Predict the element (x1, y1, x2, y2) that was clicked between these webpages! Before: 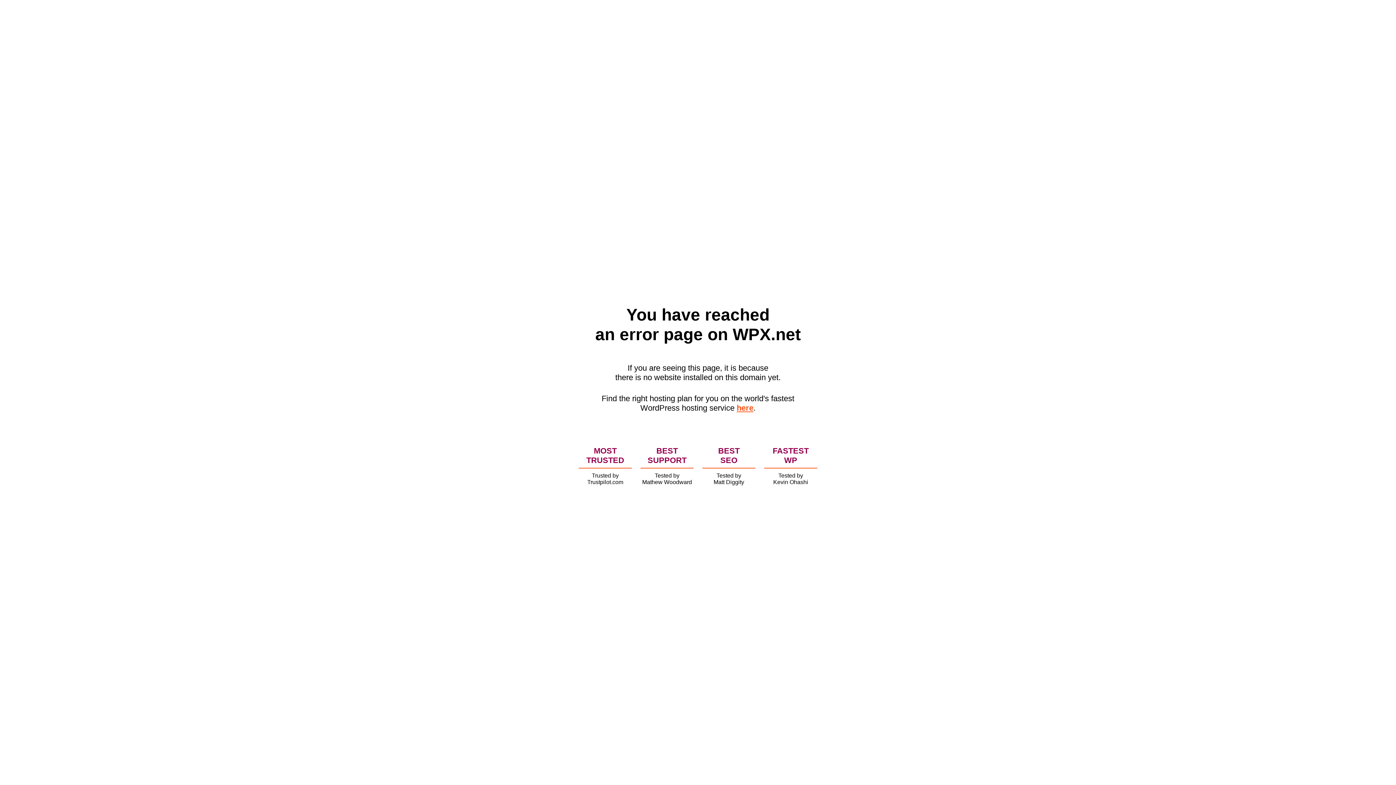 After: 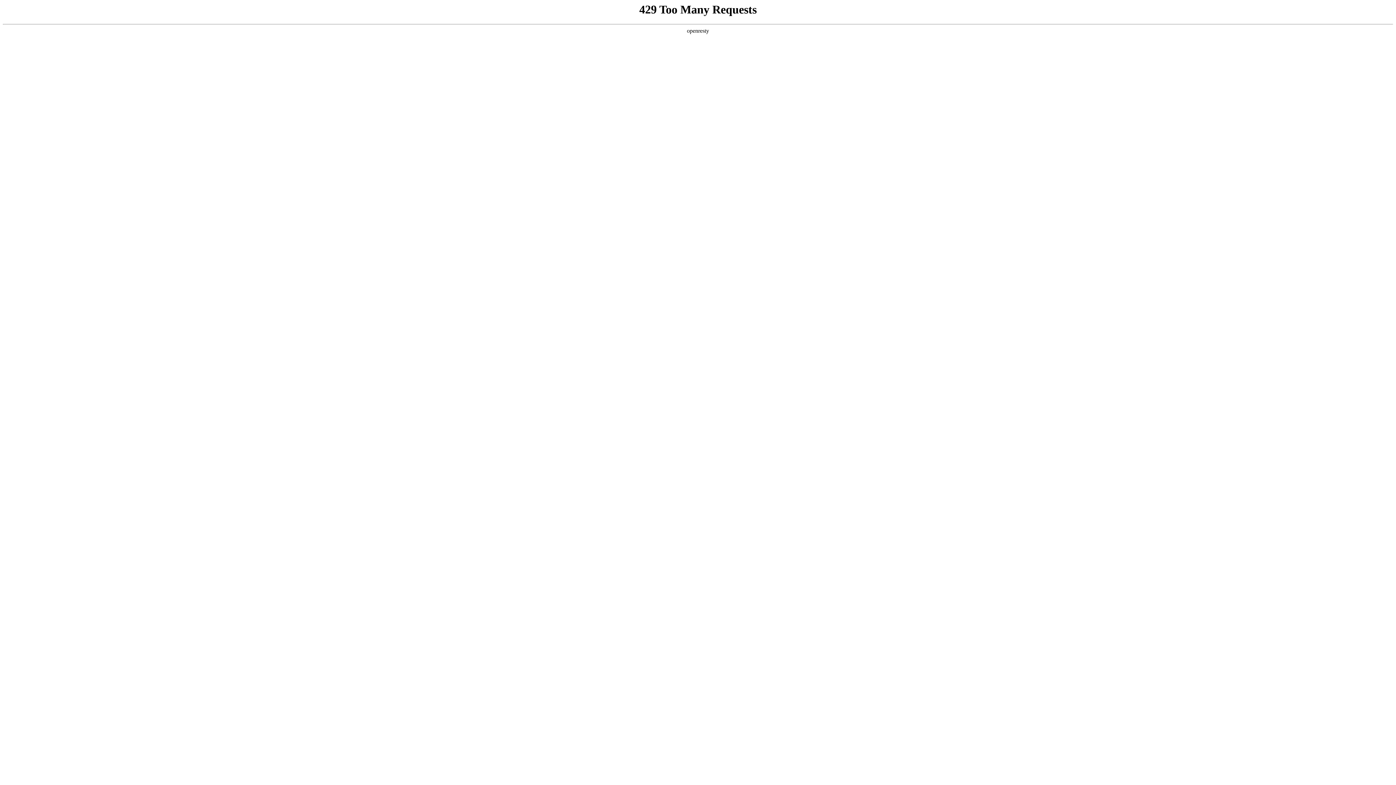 Action: label: here bbox: (736, 403, 753, 412)